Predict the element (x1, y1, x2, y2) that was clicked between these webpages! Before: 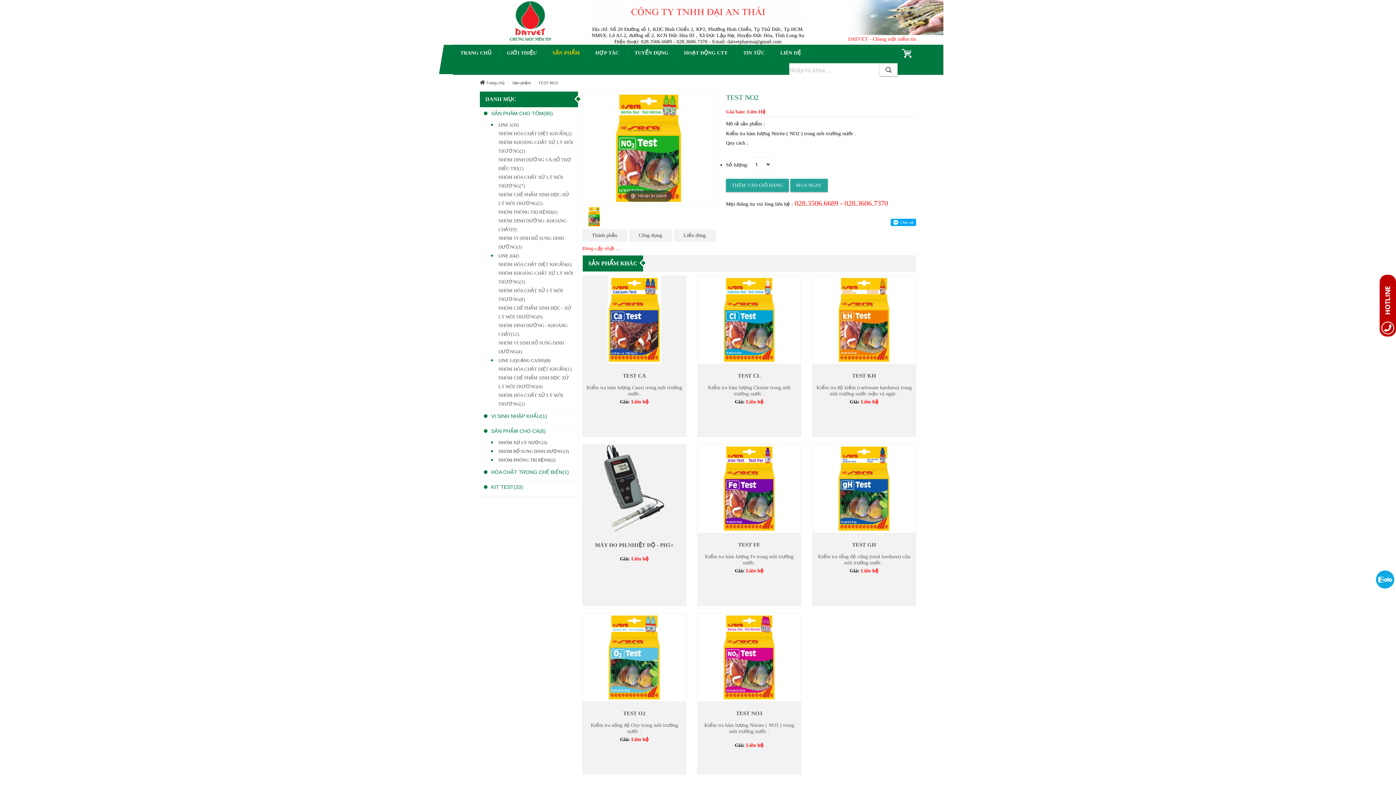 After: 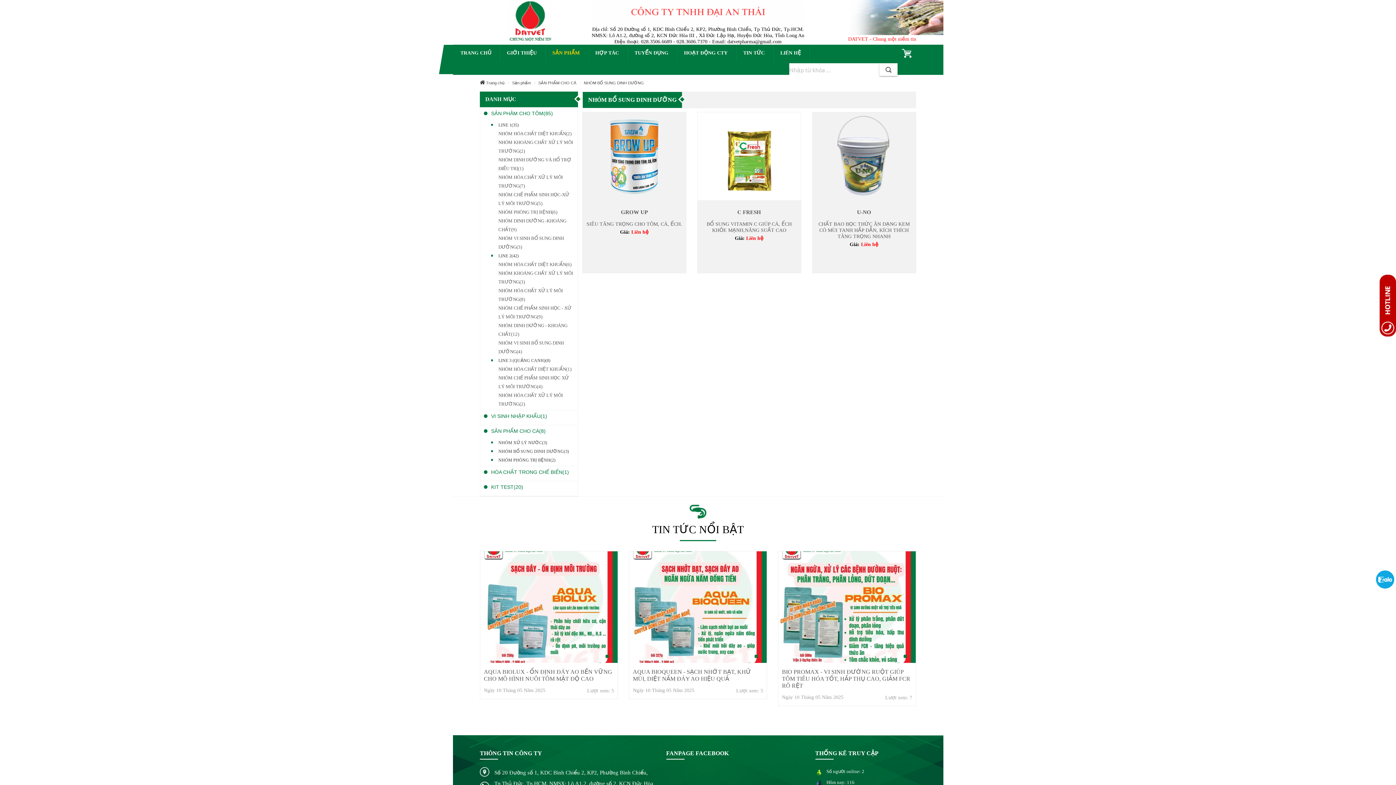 Action: label: NHÓM BỔ SUNG DINH DƯỠNG(3) bbox: (498, 449, 569, 454)